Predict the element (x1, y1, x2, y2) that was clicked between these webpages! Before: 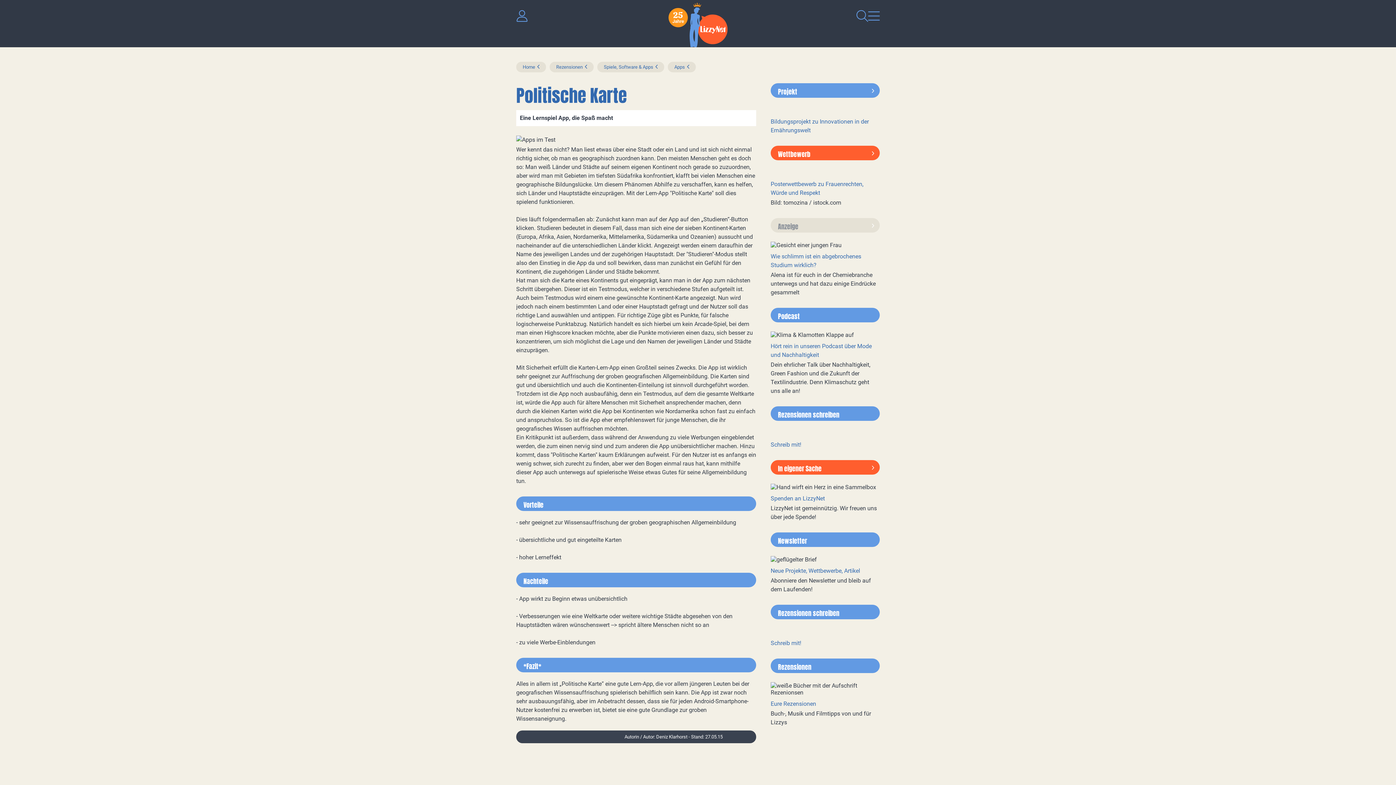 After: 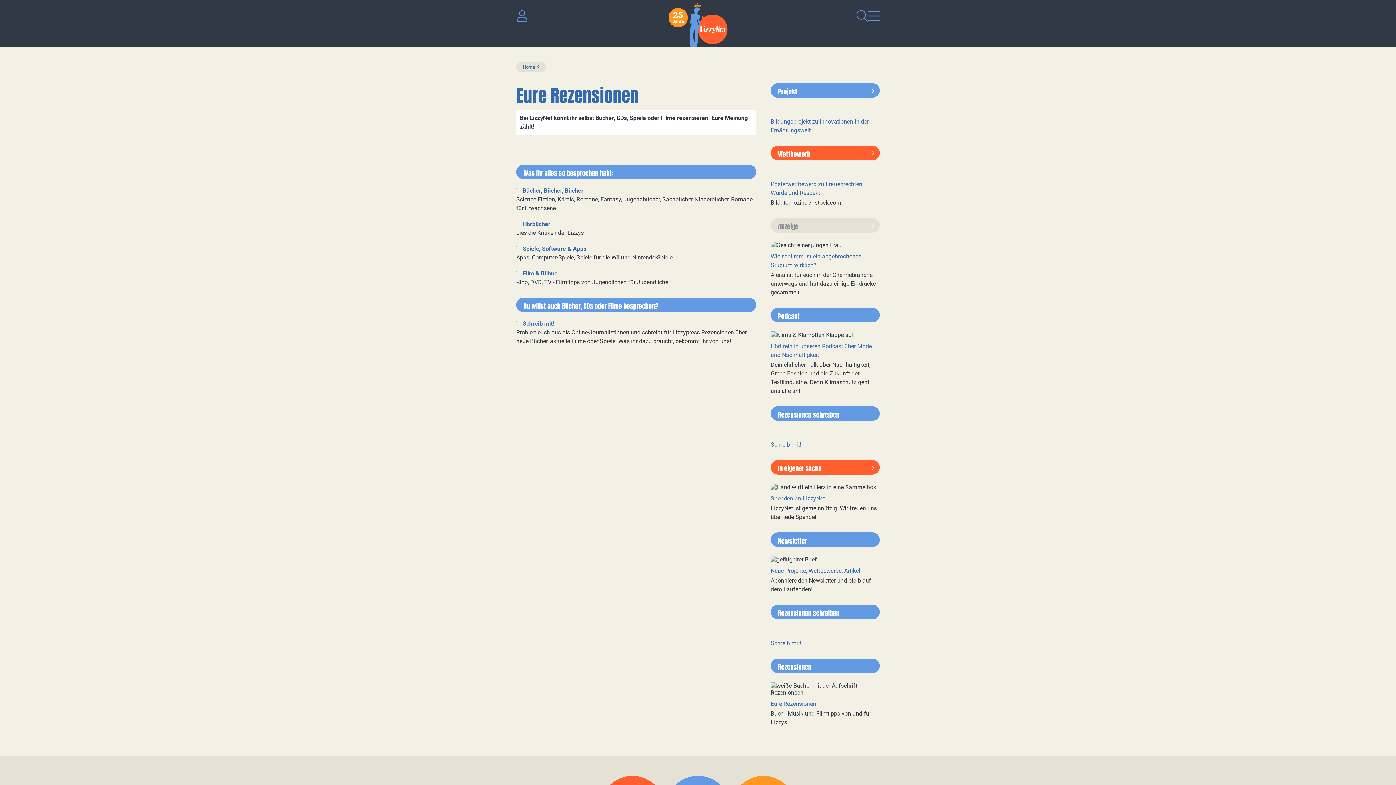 Action: bbox: (549, 61, 593, 72) label: Rezensionen